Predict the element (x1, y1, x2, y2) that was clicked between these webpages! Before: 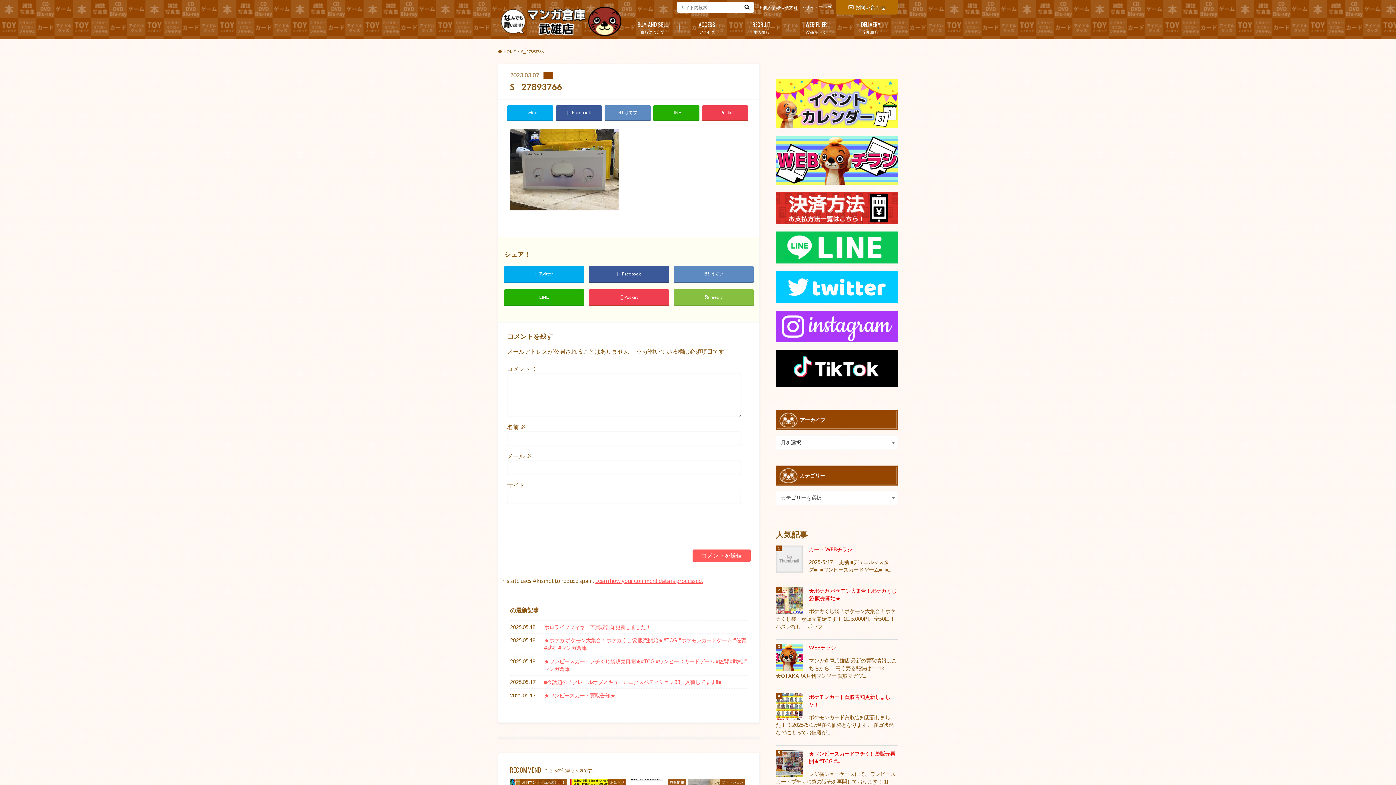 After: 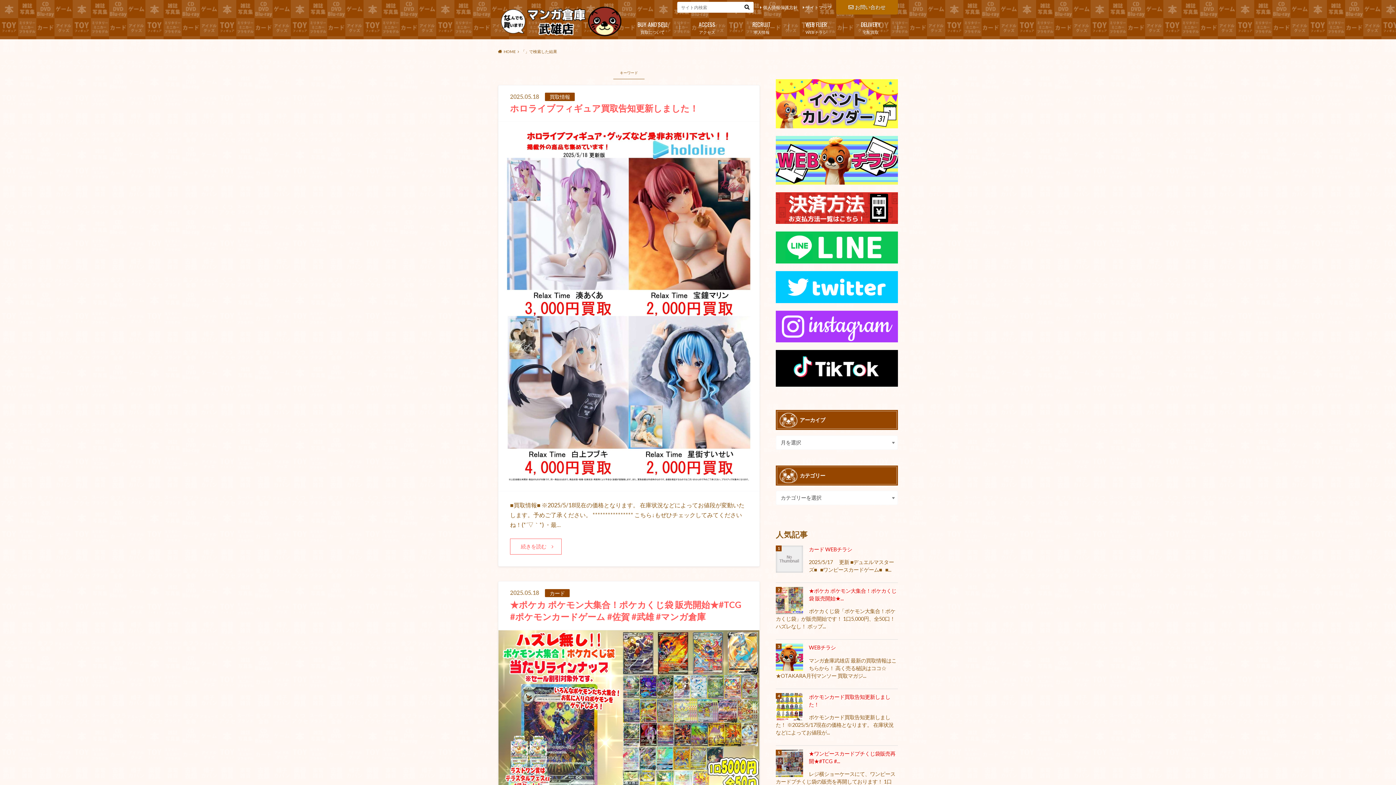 Action: bbox: (742, 3, 751, 10)